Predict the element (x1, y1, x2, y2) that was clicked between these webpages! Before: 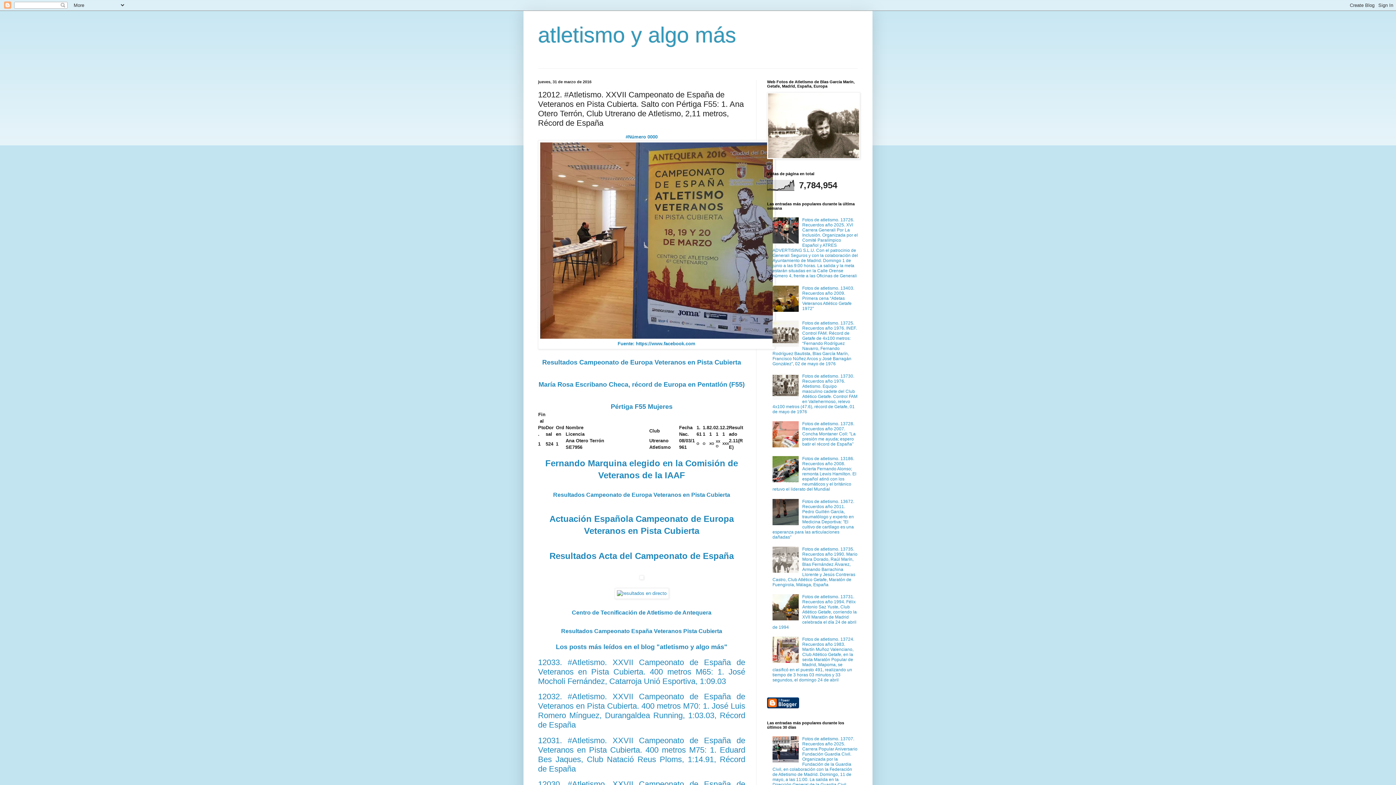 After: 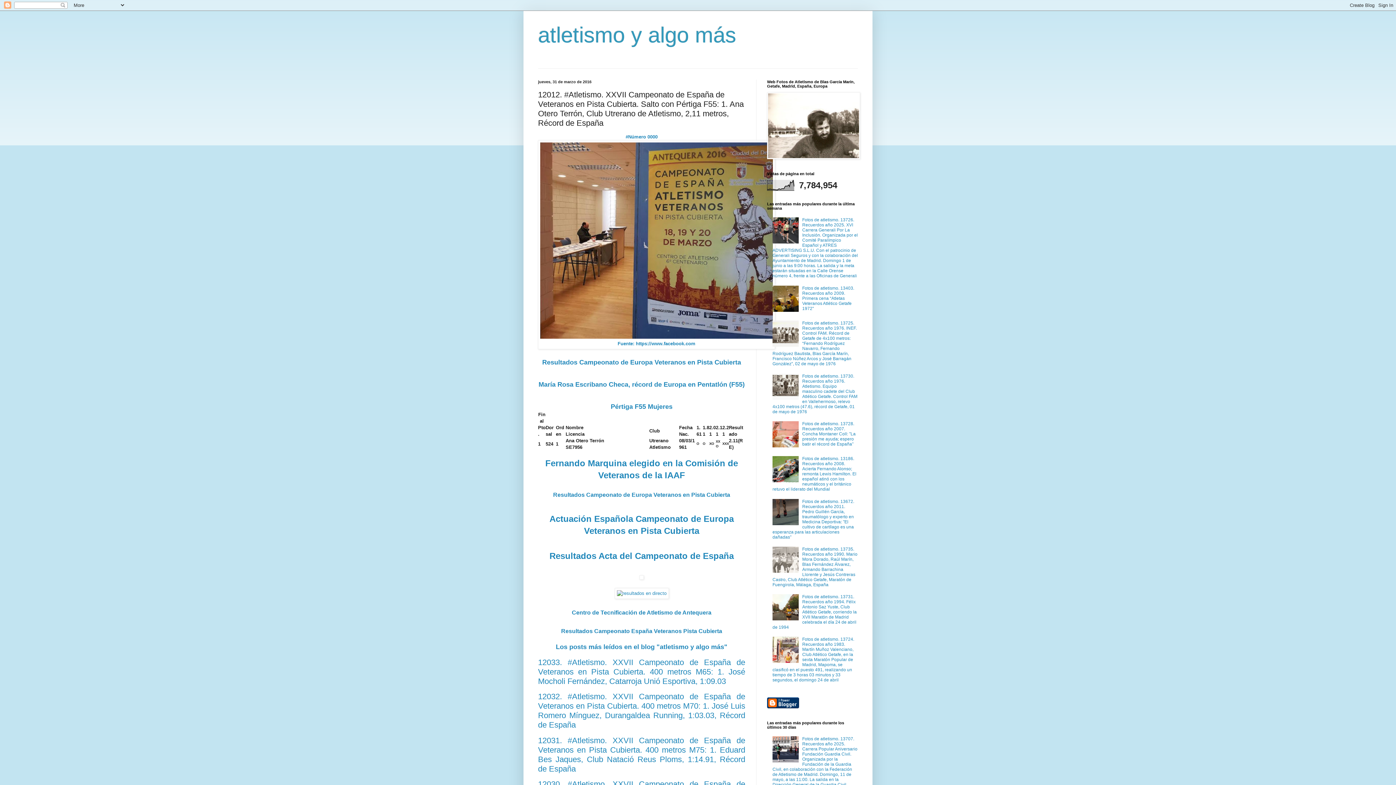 Action: bbox: (772, 478, 800, 483)